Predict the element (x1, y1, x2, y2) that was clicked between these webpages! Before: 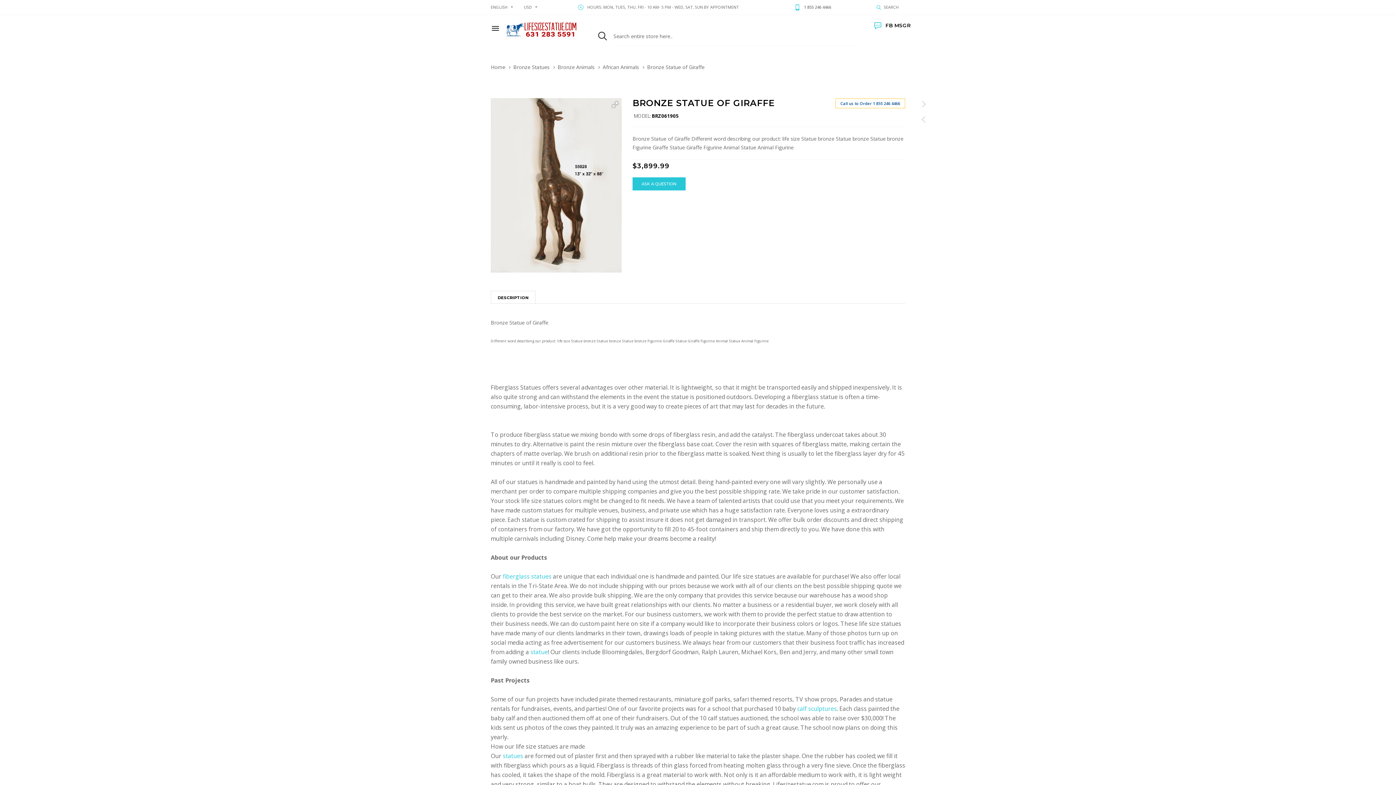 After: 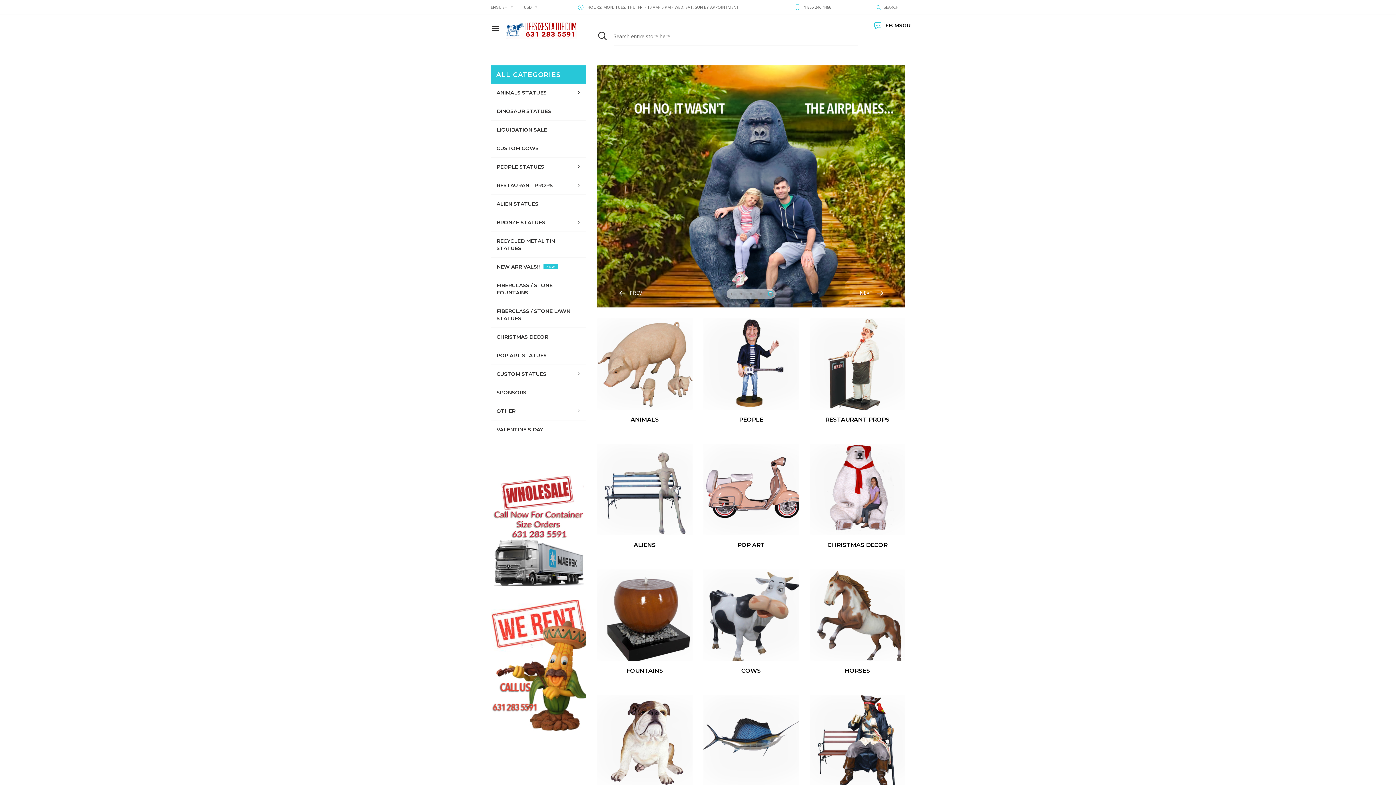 Action: bbox: (530, 648, 548, 656) label: statue